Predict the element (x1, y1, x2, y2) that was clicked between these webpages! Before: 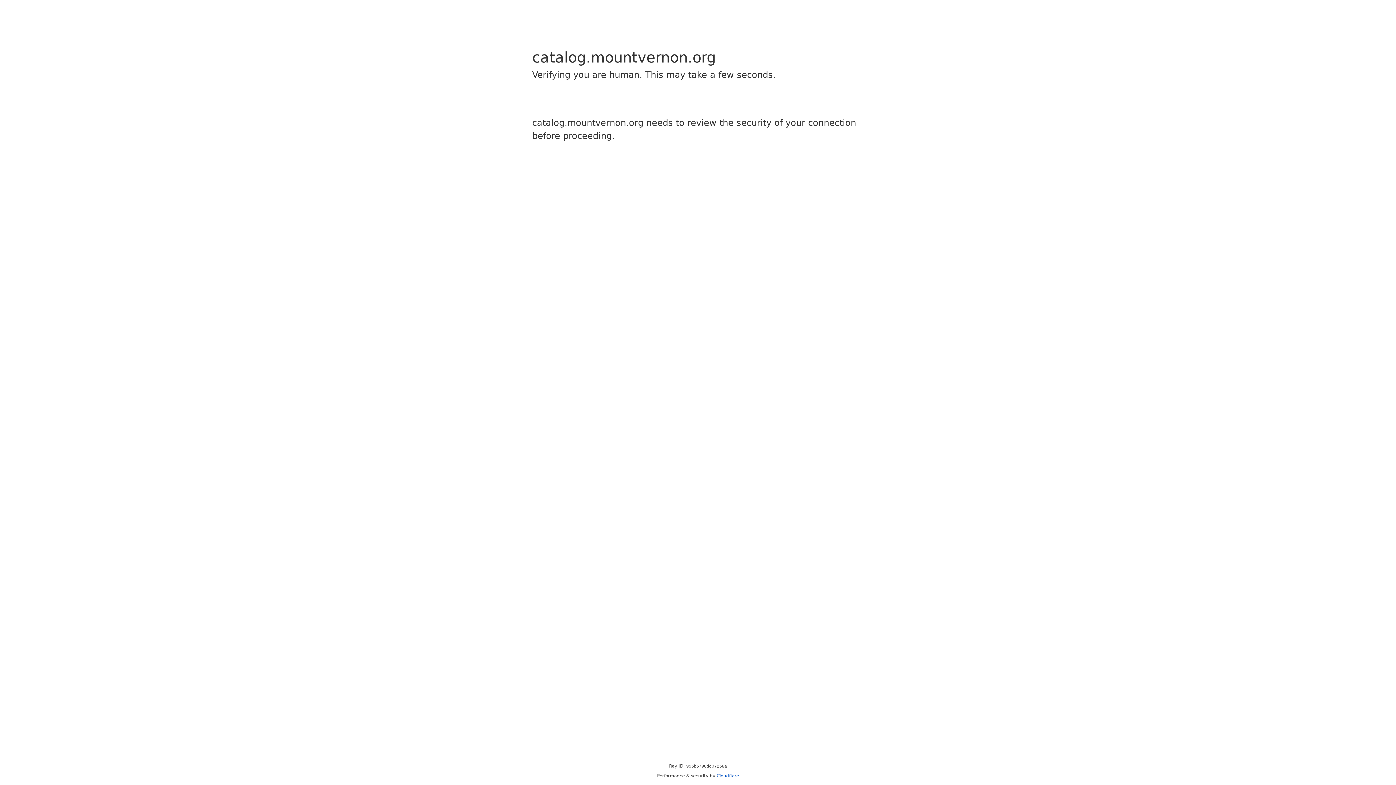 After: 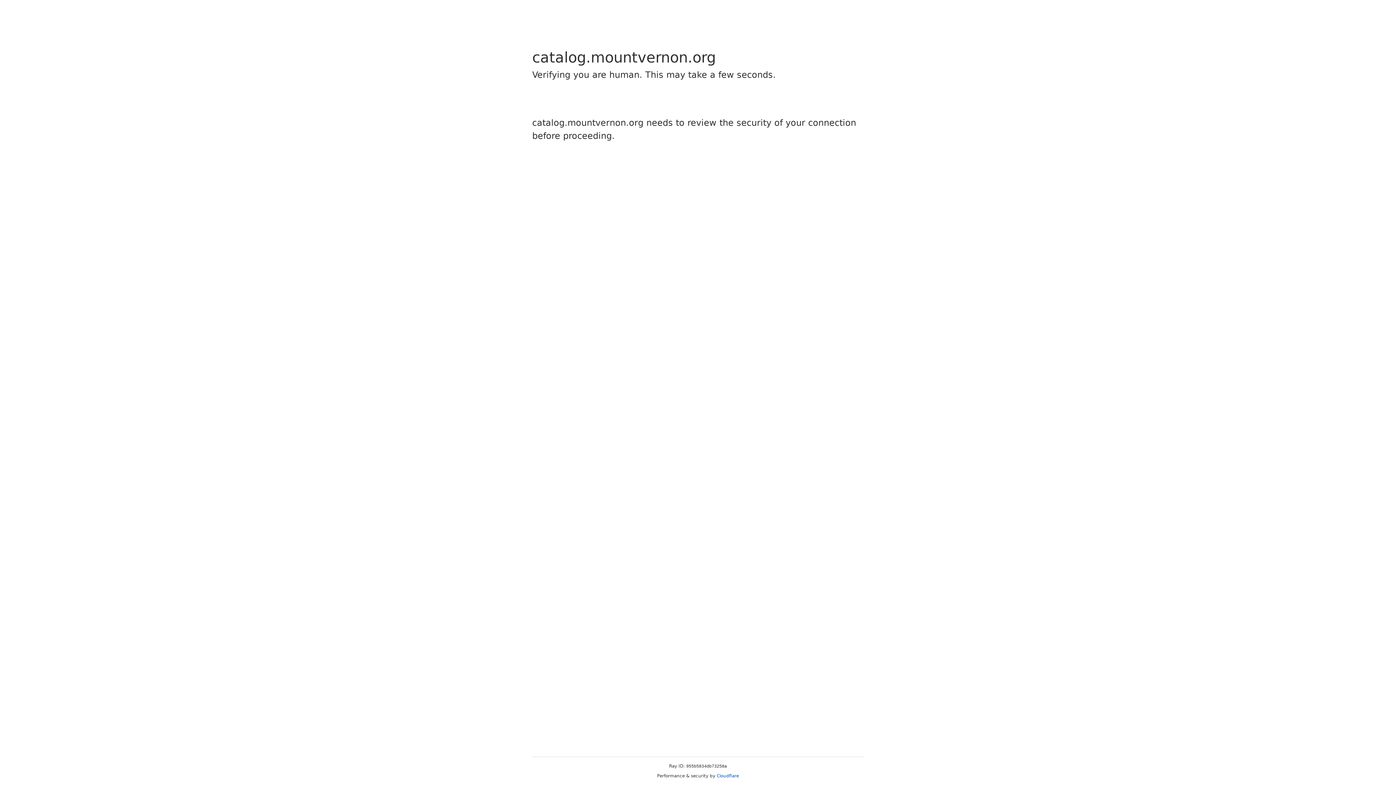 Action: label: Cloudflare bbox: (716, 773, 739, 778)